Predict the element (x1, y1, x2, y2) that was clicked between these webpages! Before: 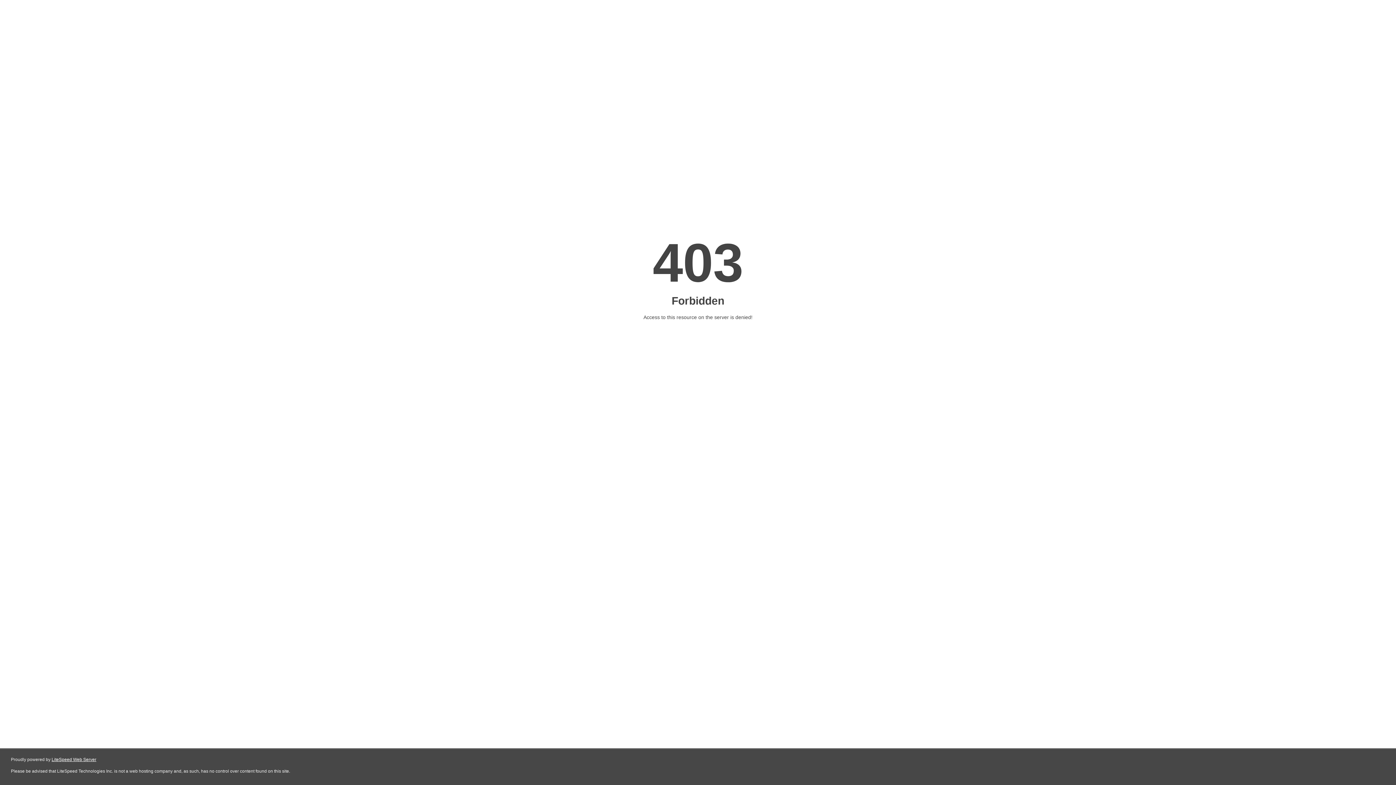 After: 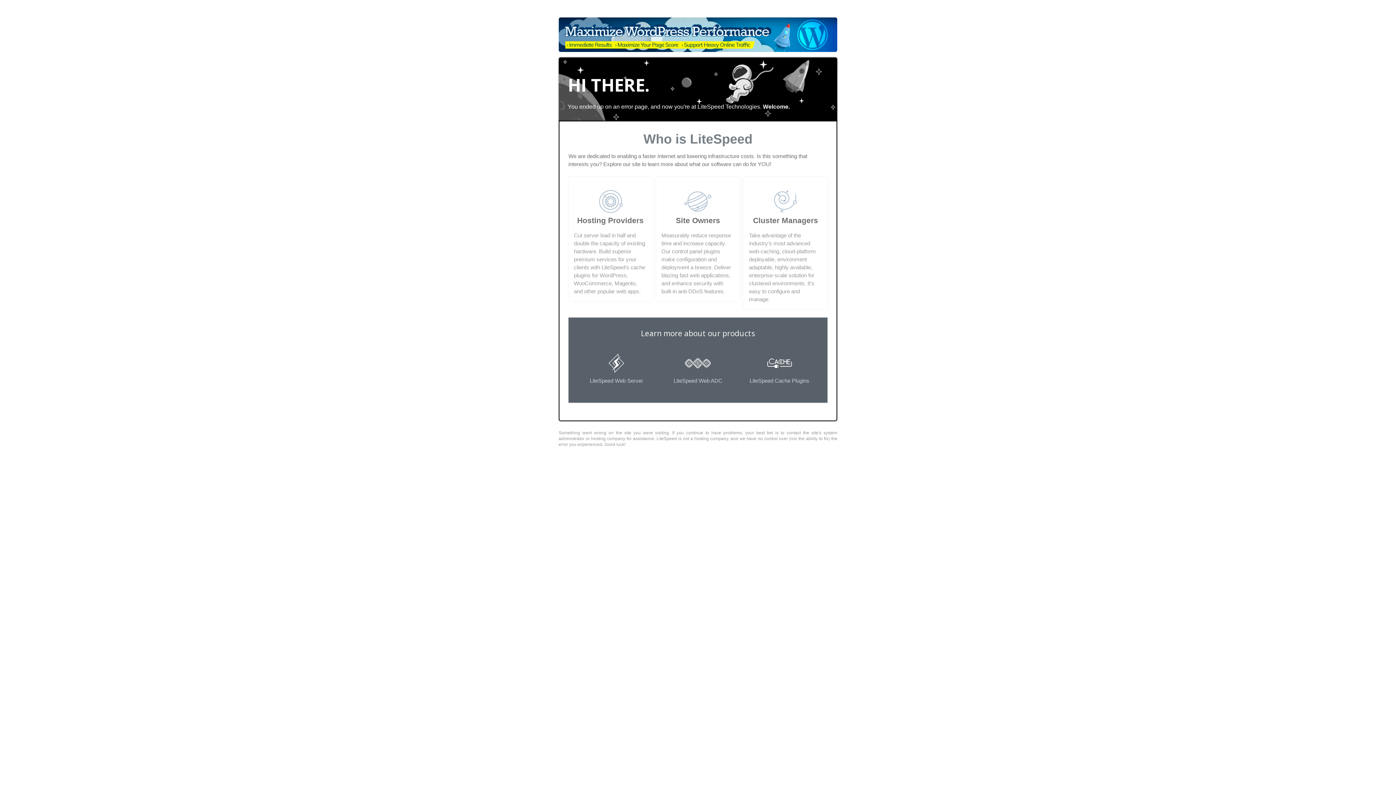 Action: bbox: (51, 757, 96, 762) label: LiteSpeed Web Server